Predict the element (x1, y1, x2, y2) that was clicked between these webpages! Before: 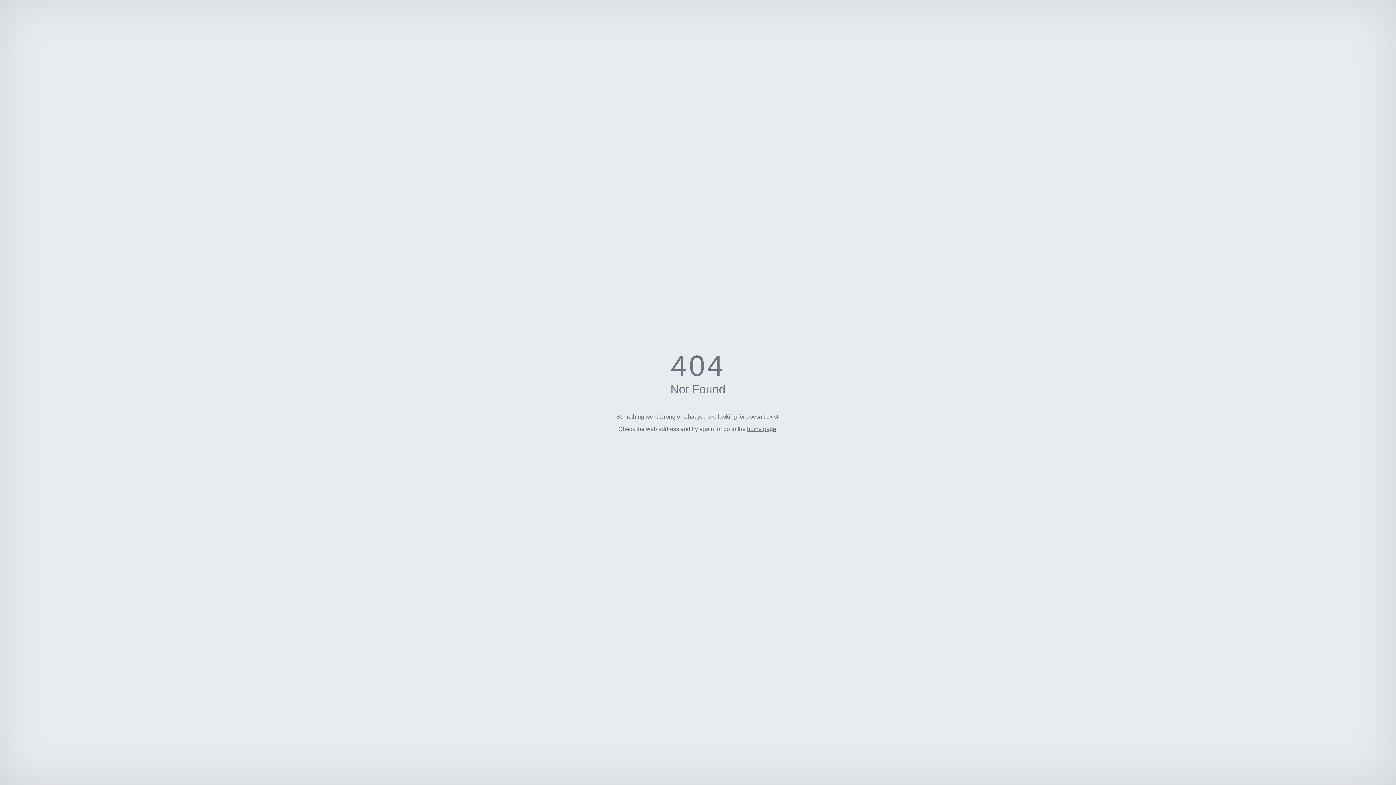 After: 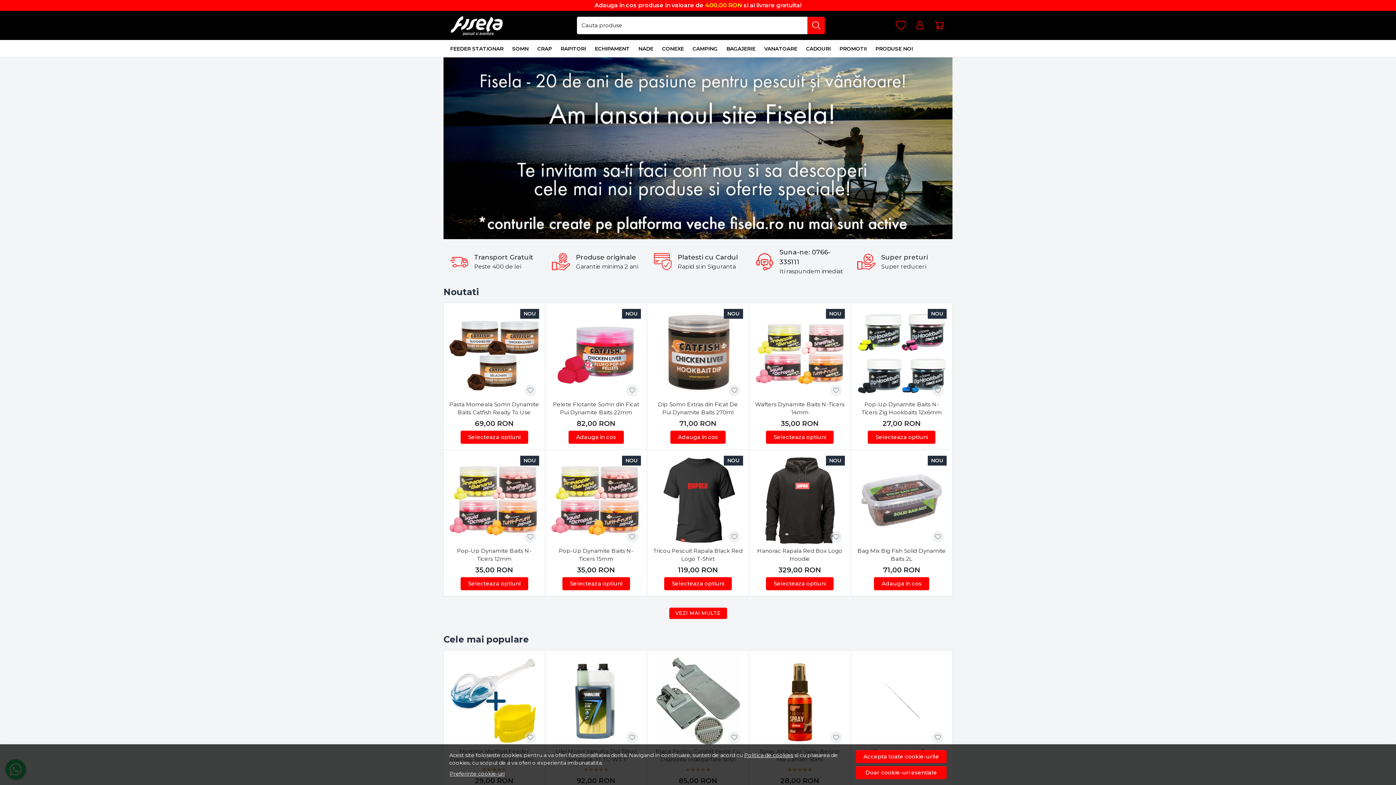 Action: label: home page bbox: (747, 426, 776, 432)